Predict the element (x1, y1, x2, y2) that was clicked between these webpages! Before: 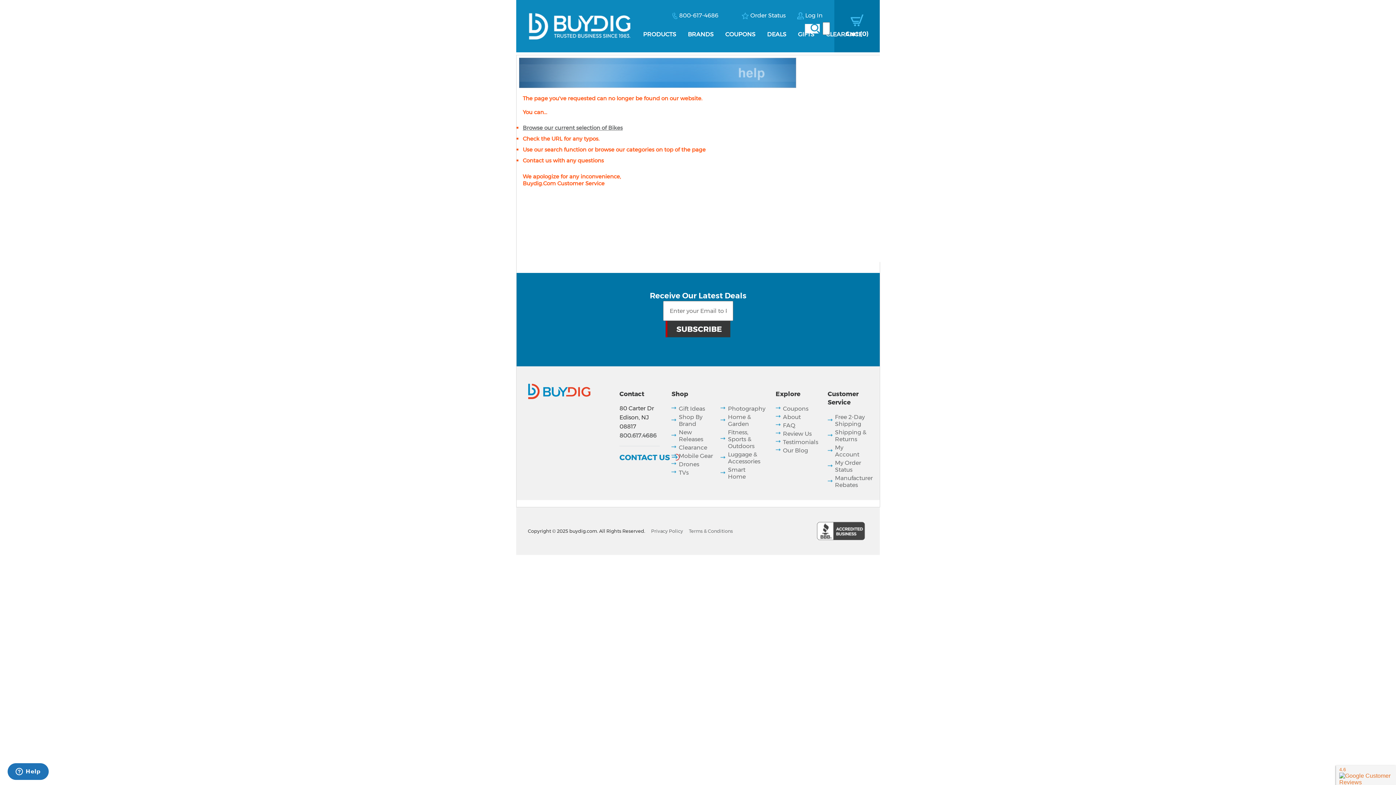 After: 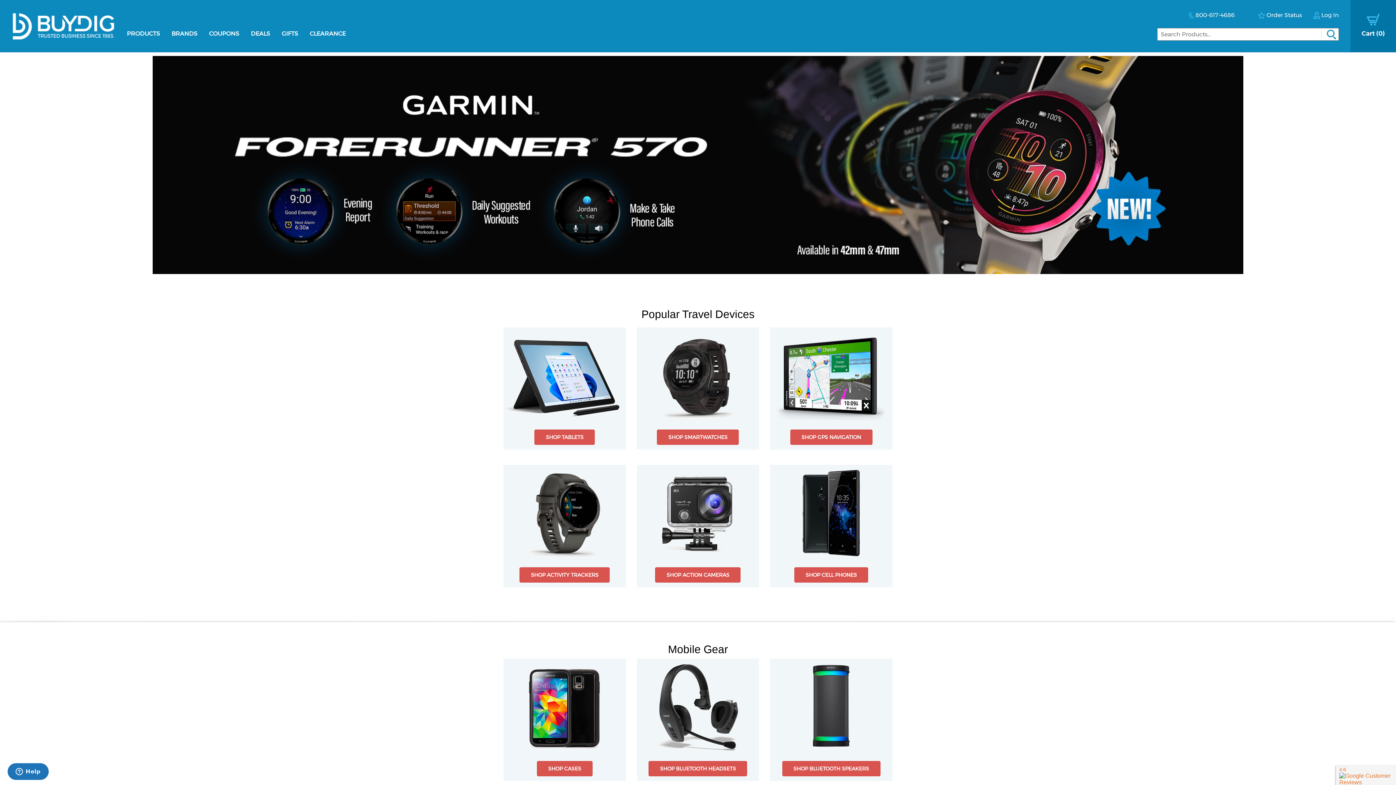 Action: bbox: (678, 452, 713, 459) label: Mobile Gear